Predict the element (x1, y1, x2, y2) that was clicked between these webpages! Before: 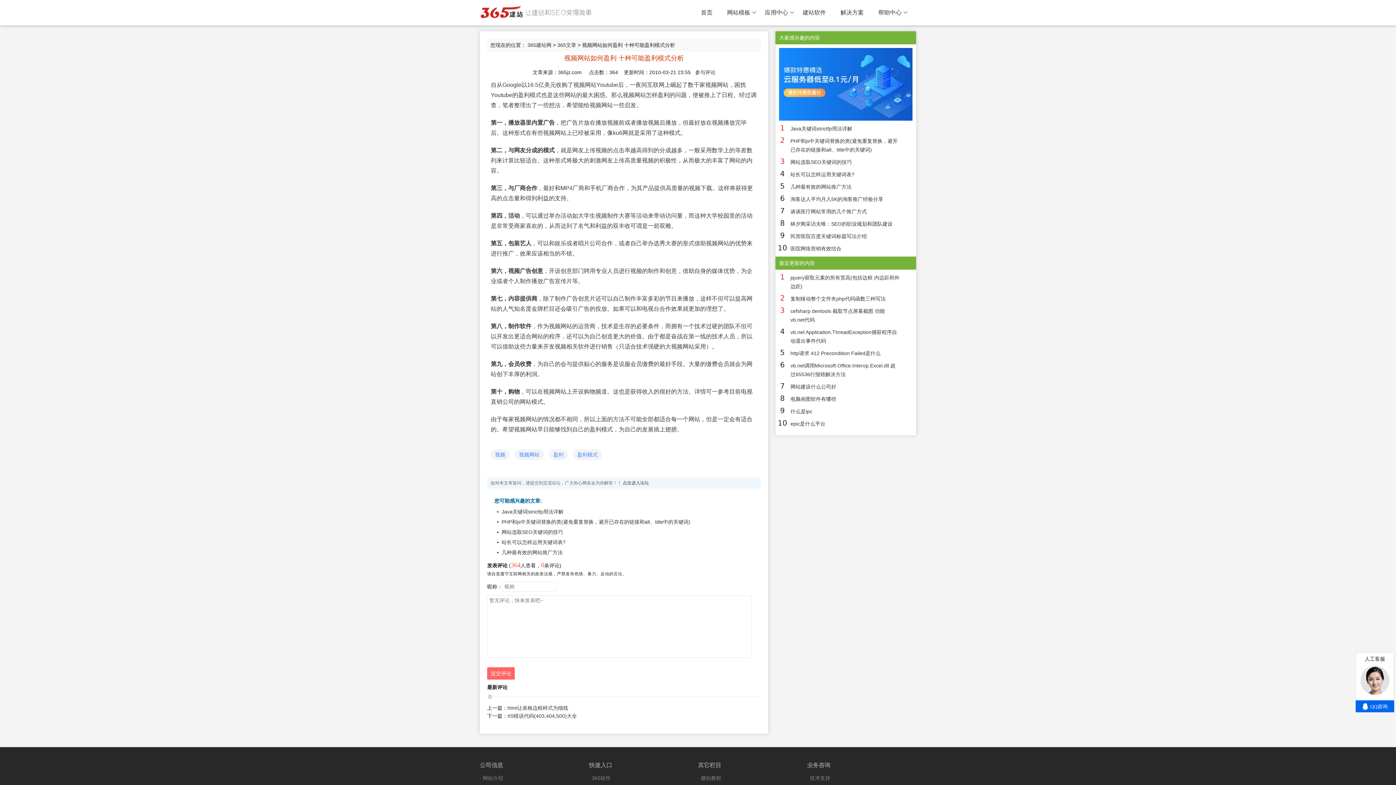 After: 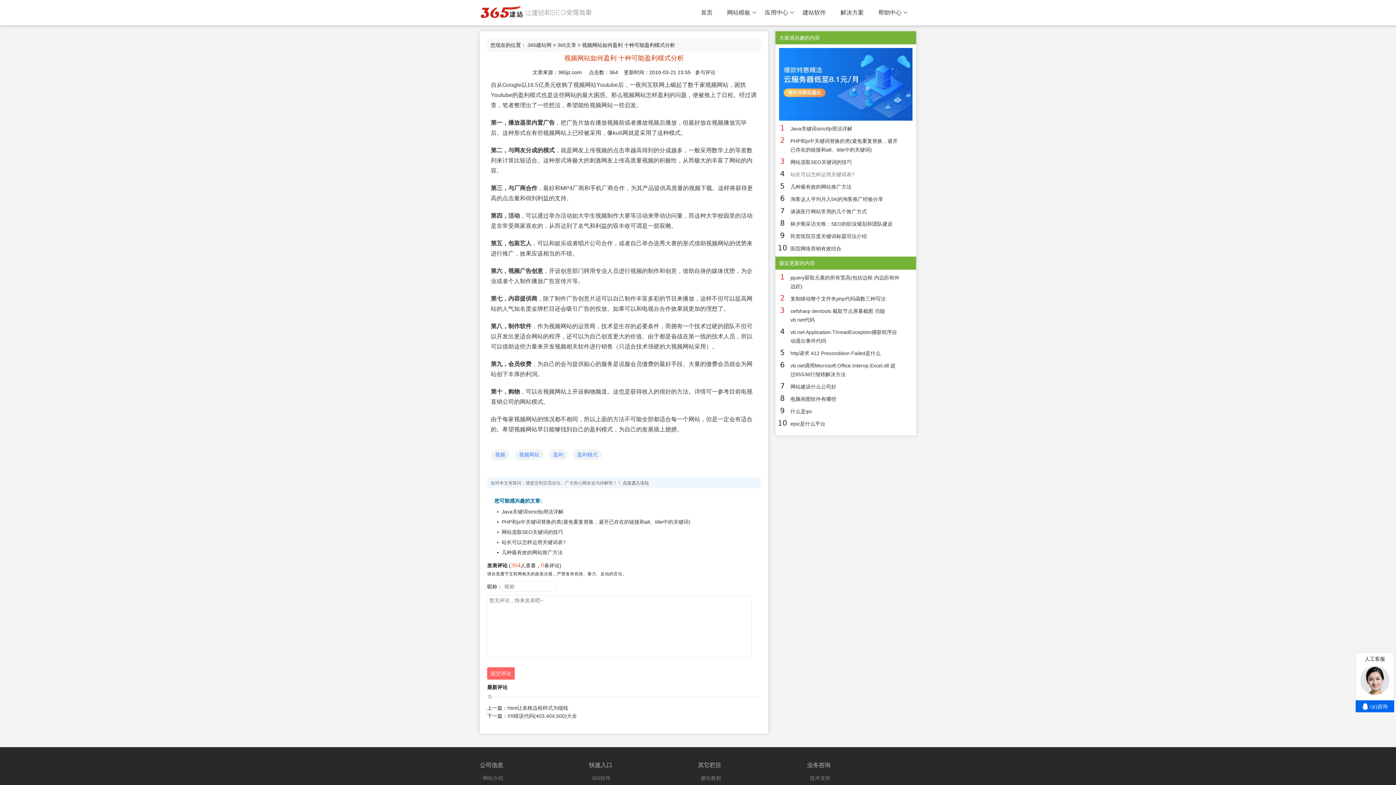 Action: bbox: (790, 171, 854, 177) label: 站长可以怎样运用关键词表?